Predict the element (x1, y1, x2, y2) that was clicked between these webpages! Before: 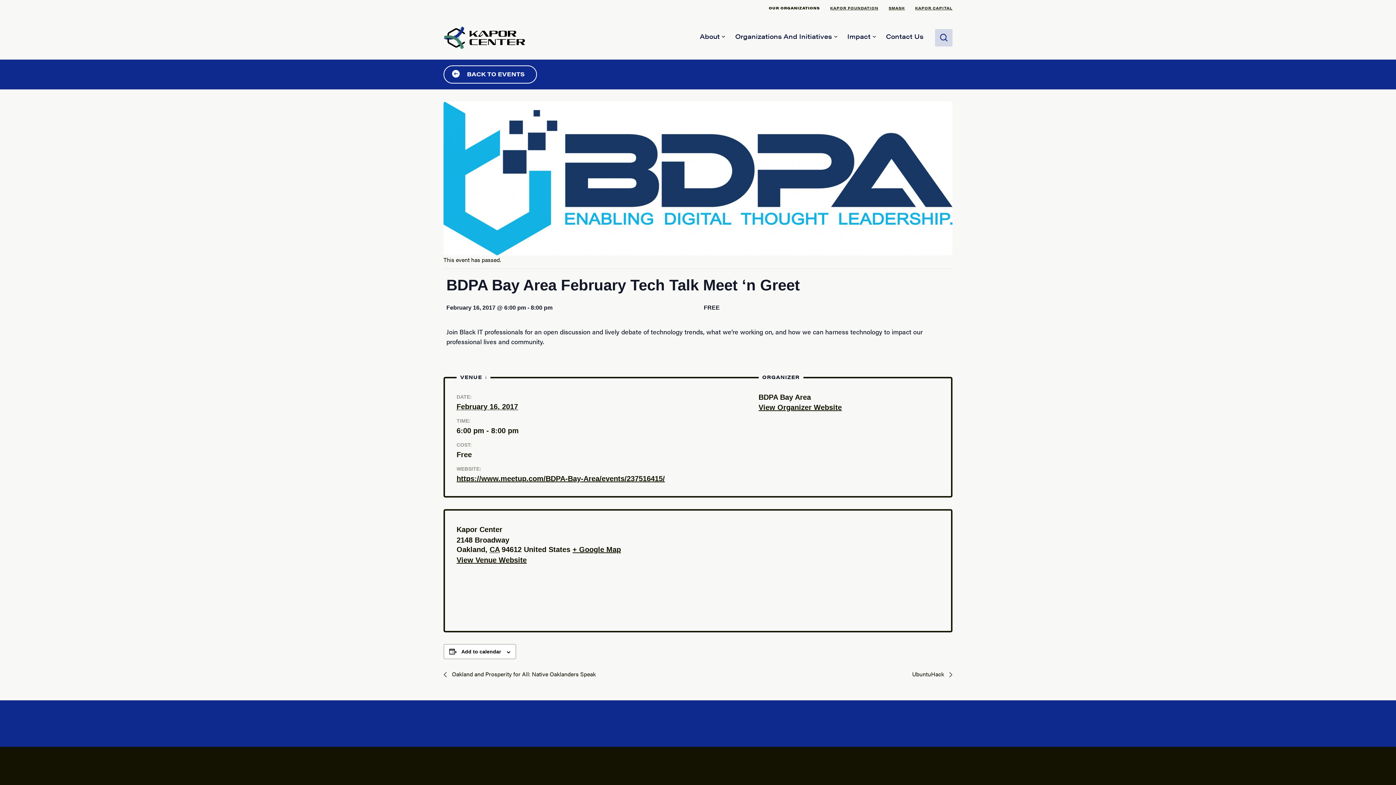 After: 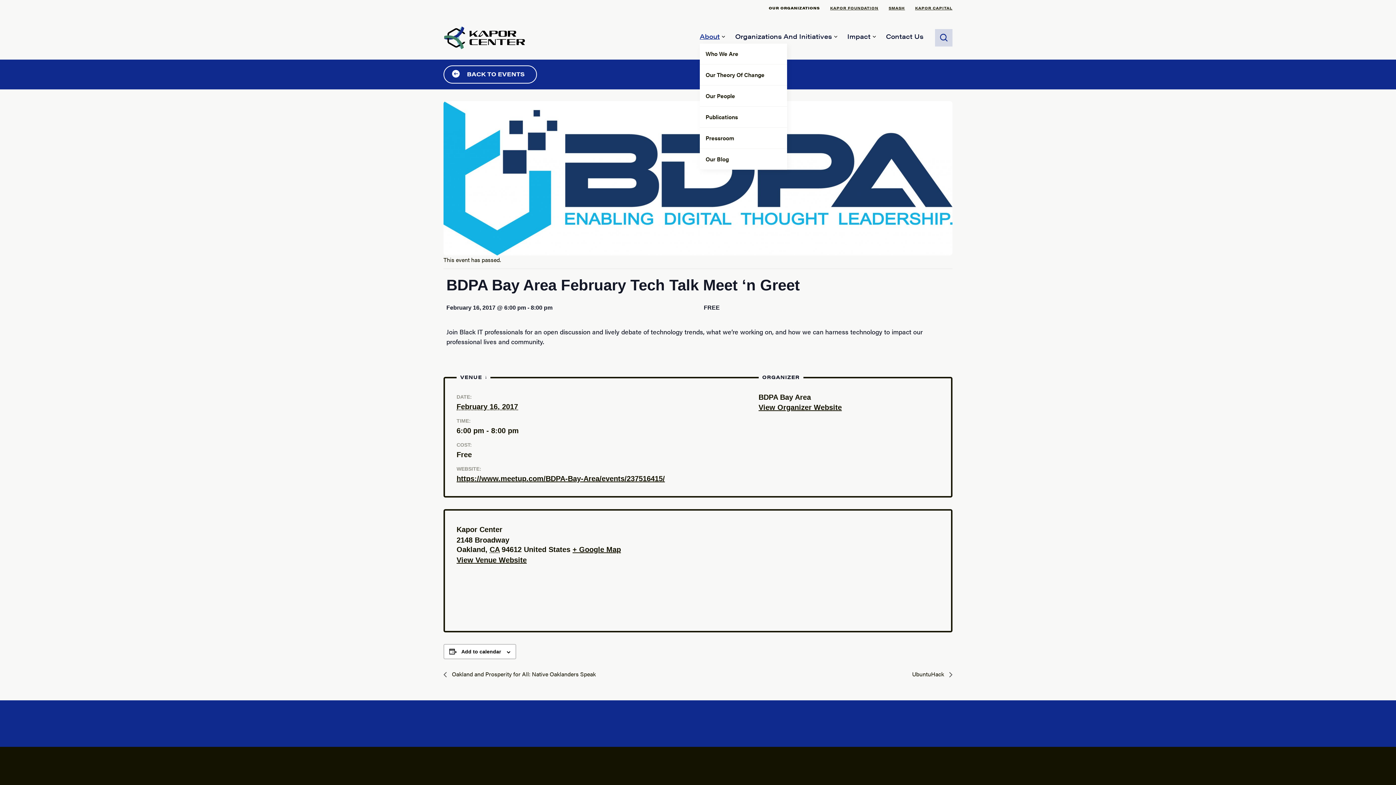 Action: bbox: (699, 31, 725, 40) label: About